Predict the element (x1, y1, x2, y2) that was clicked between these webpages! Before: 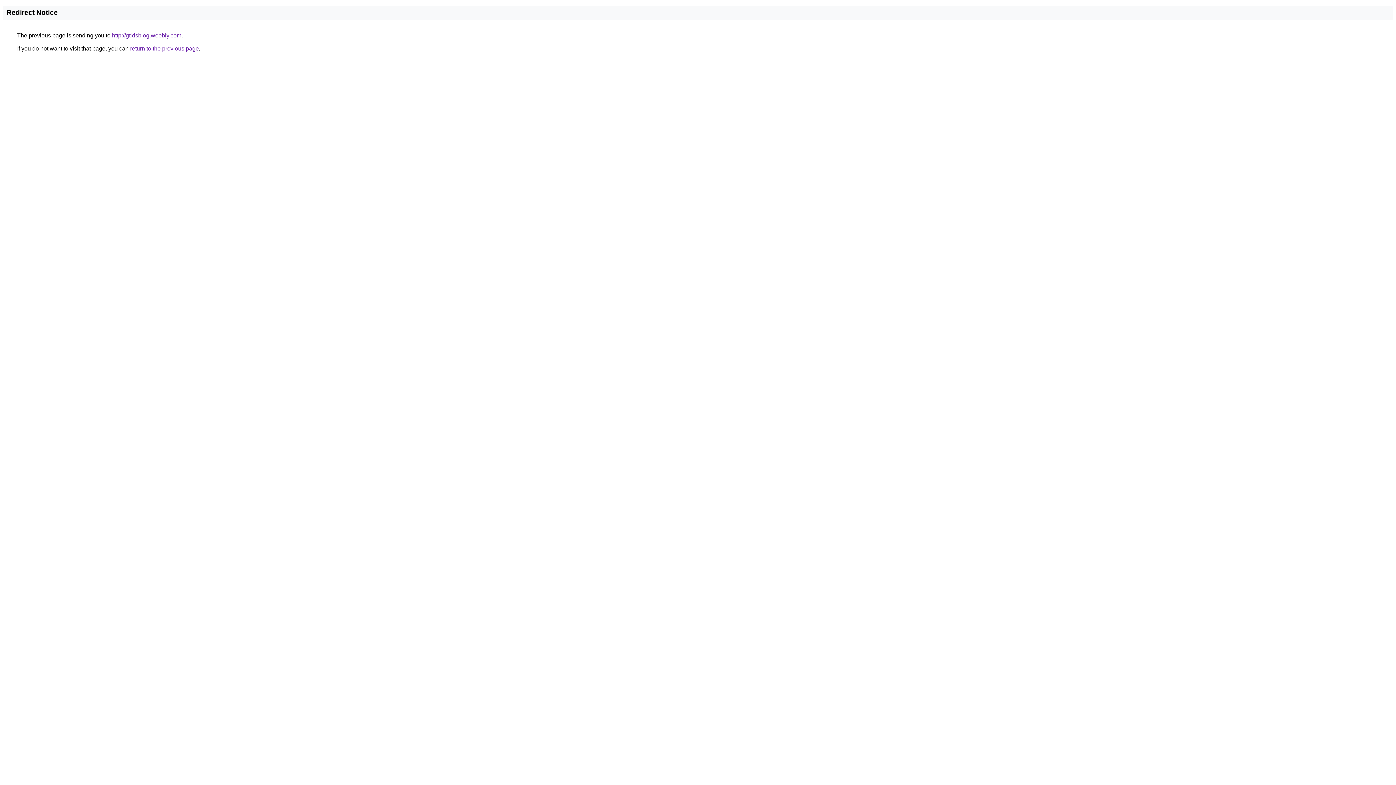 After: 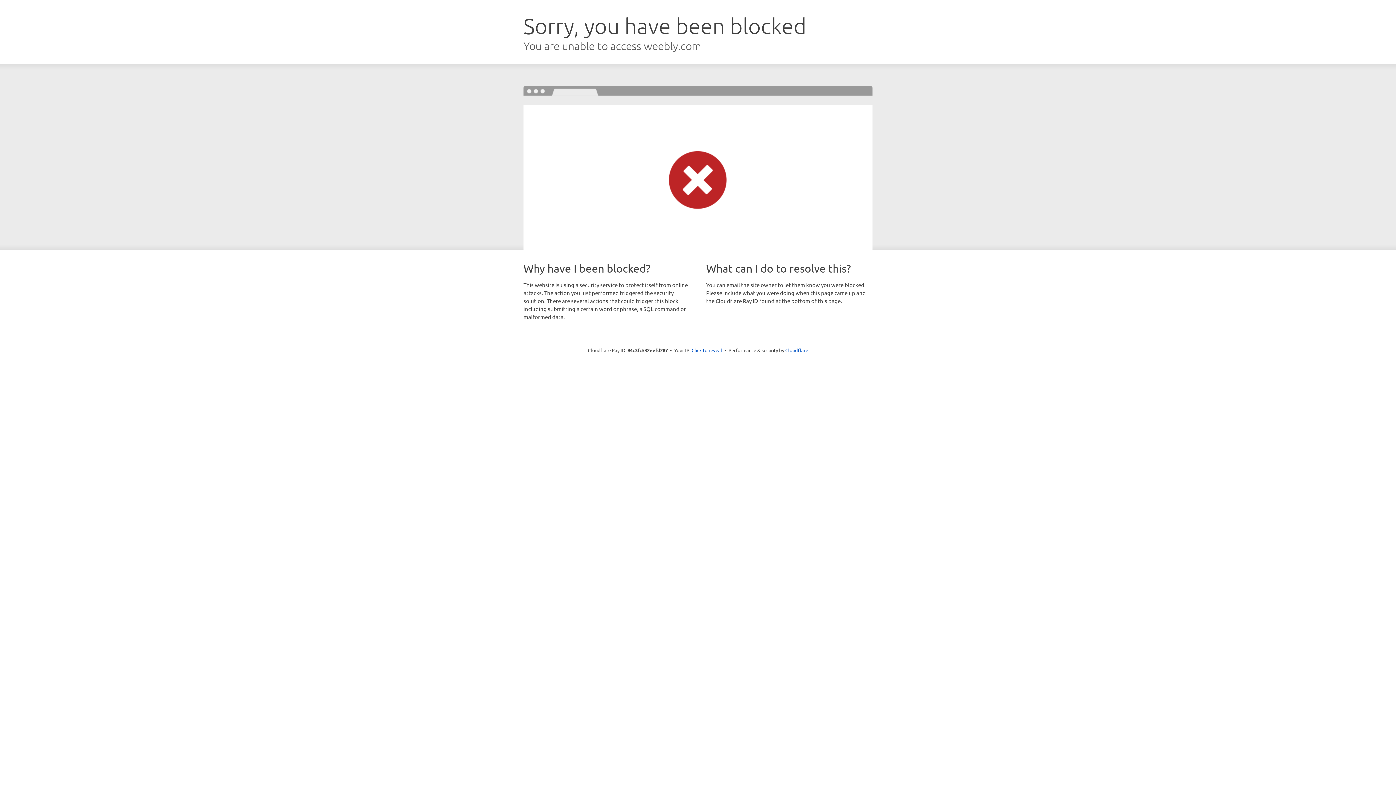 Action: bbox: (112, 32, 181, 38) label: http://gtidsblog.weebly.com